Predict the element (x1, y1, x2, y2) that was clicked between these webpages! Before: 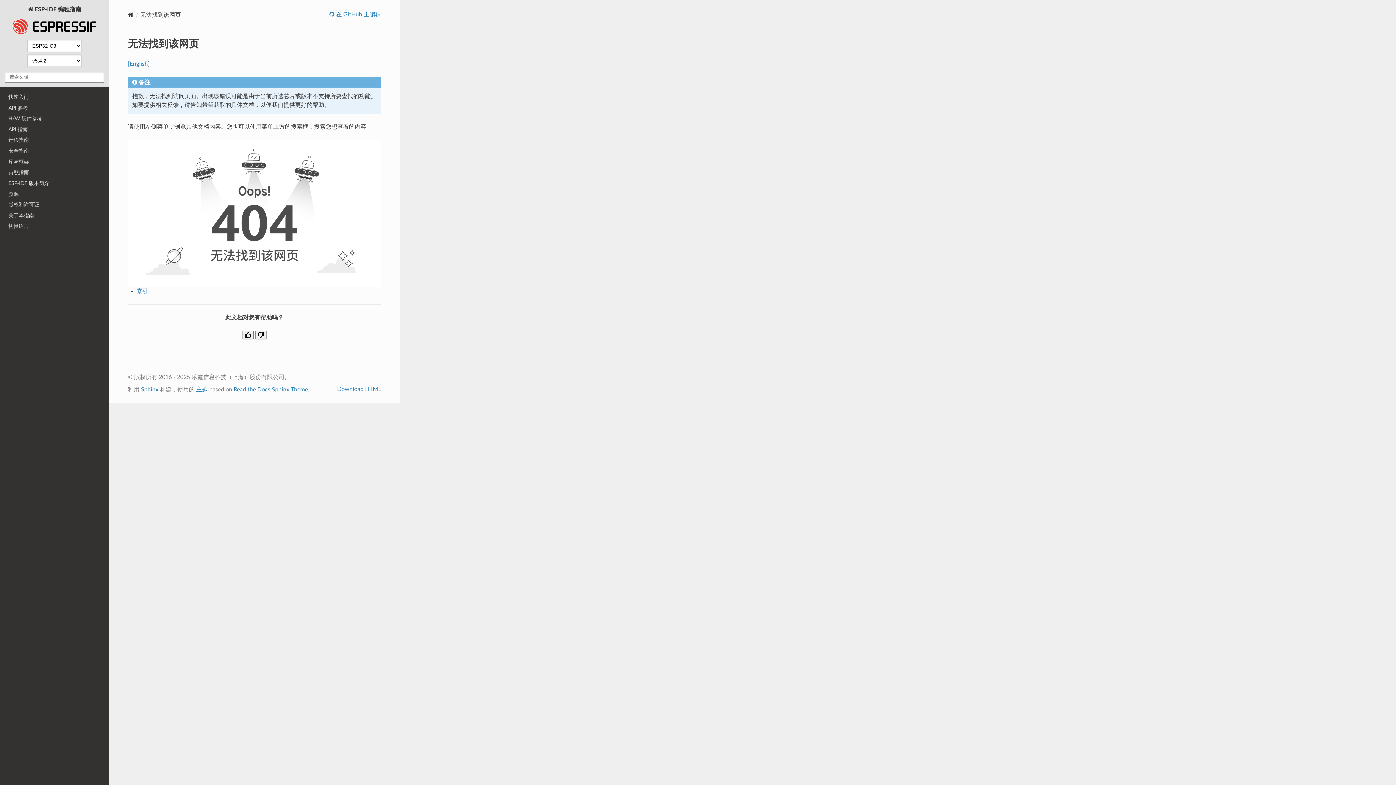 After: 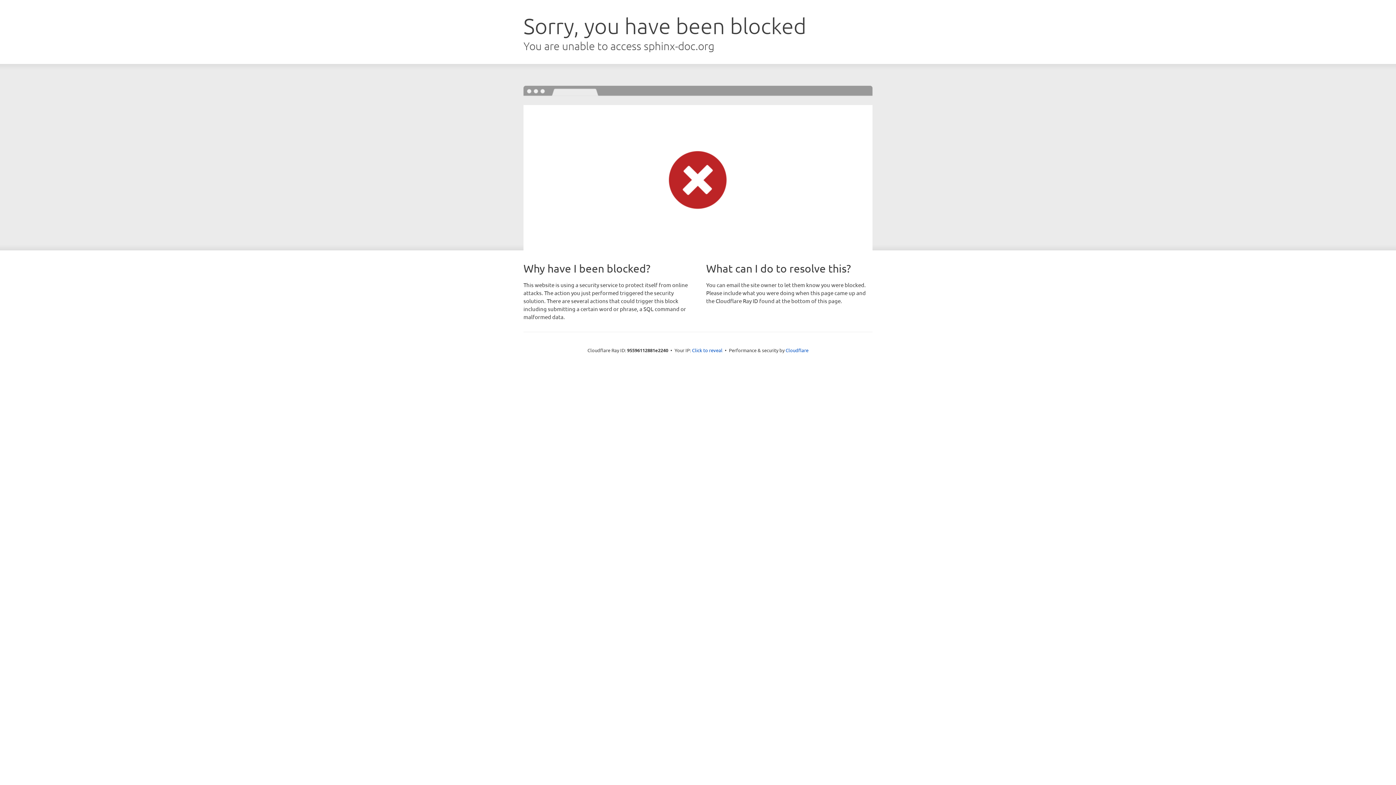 Action: bbox: (141, 386, 158, 392) label: Sphinx